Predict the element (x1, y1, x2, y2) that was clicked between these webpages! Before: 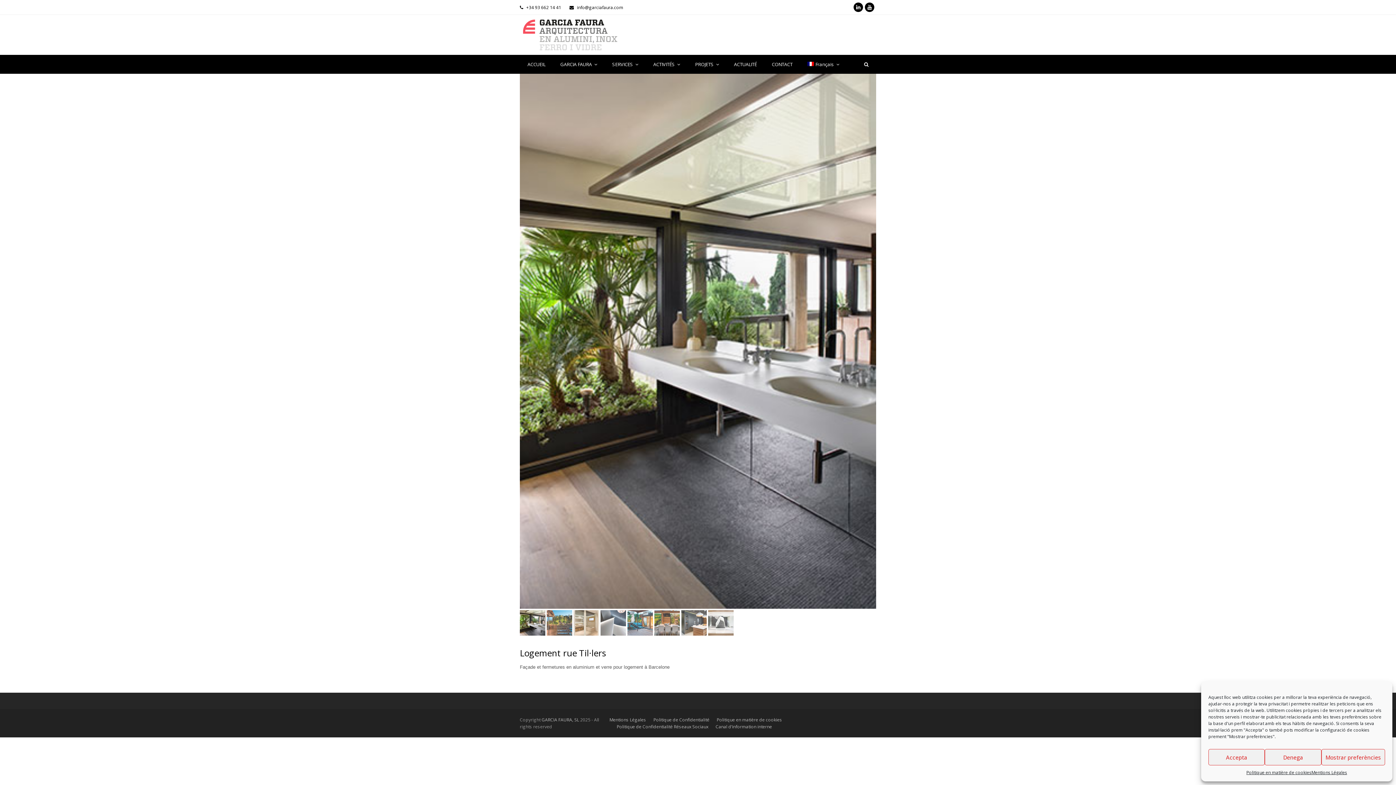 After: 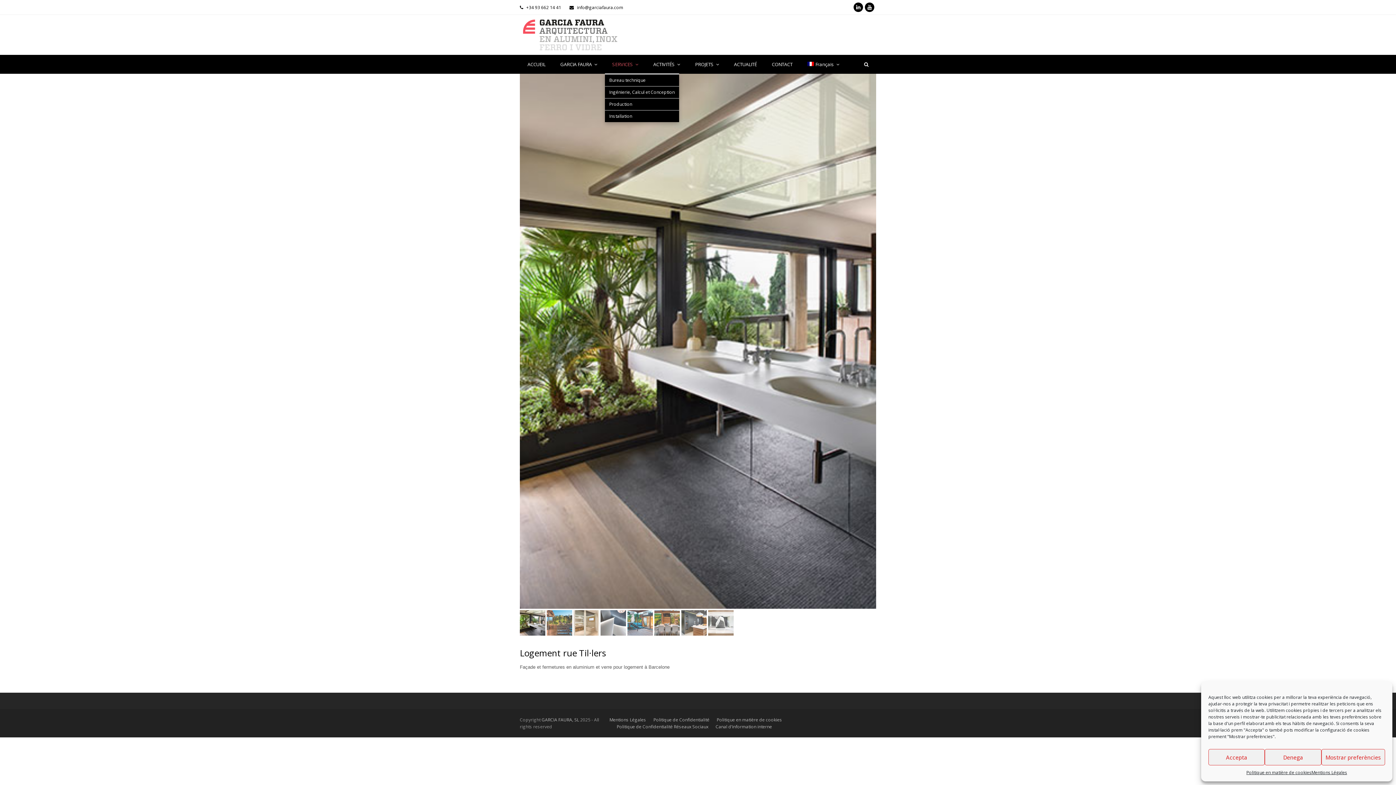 Action: bbox: (605, 55, 645, 73) label: SERVICES 